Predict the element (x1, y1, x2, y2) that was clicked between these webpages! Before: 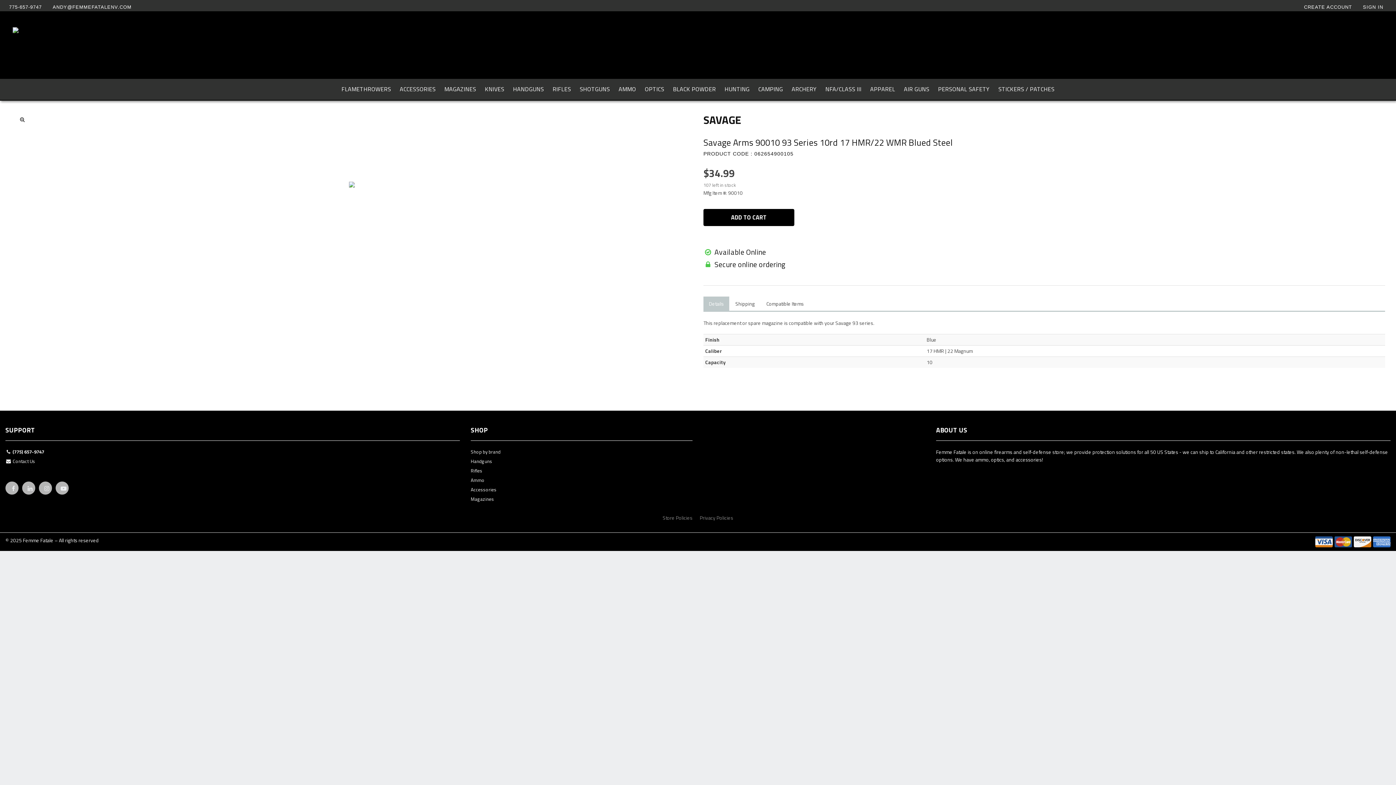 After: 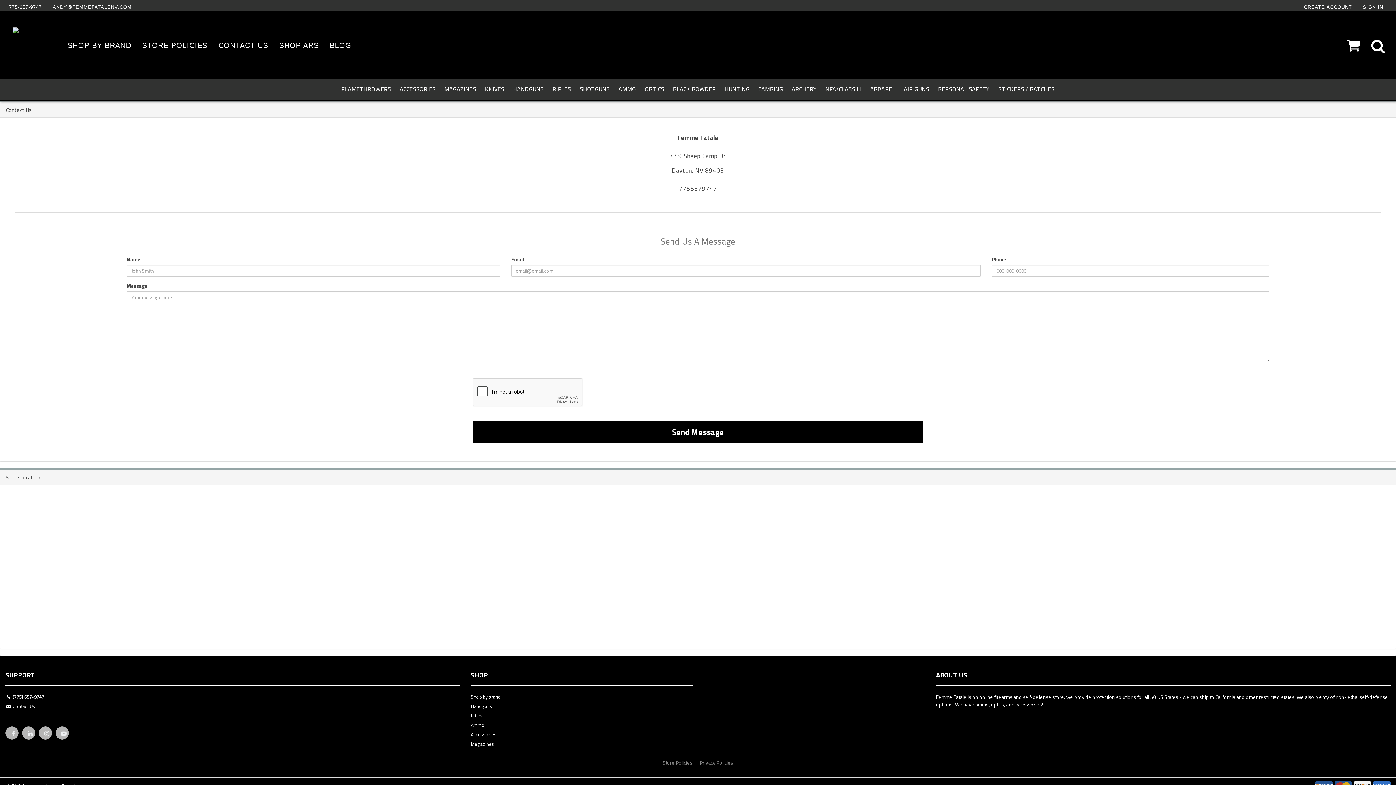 Action: label:  Contact Us bbox: (5, 457, 459, 467)